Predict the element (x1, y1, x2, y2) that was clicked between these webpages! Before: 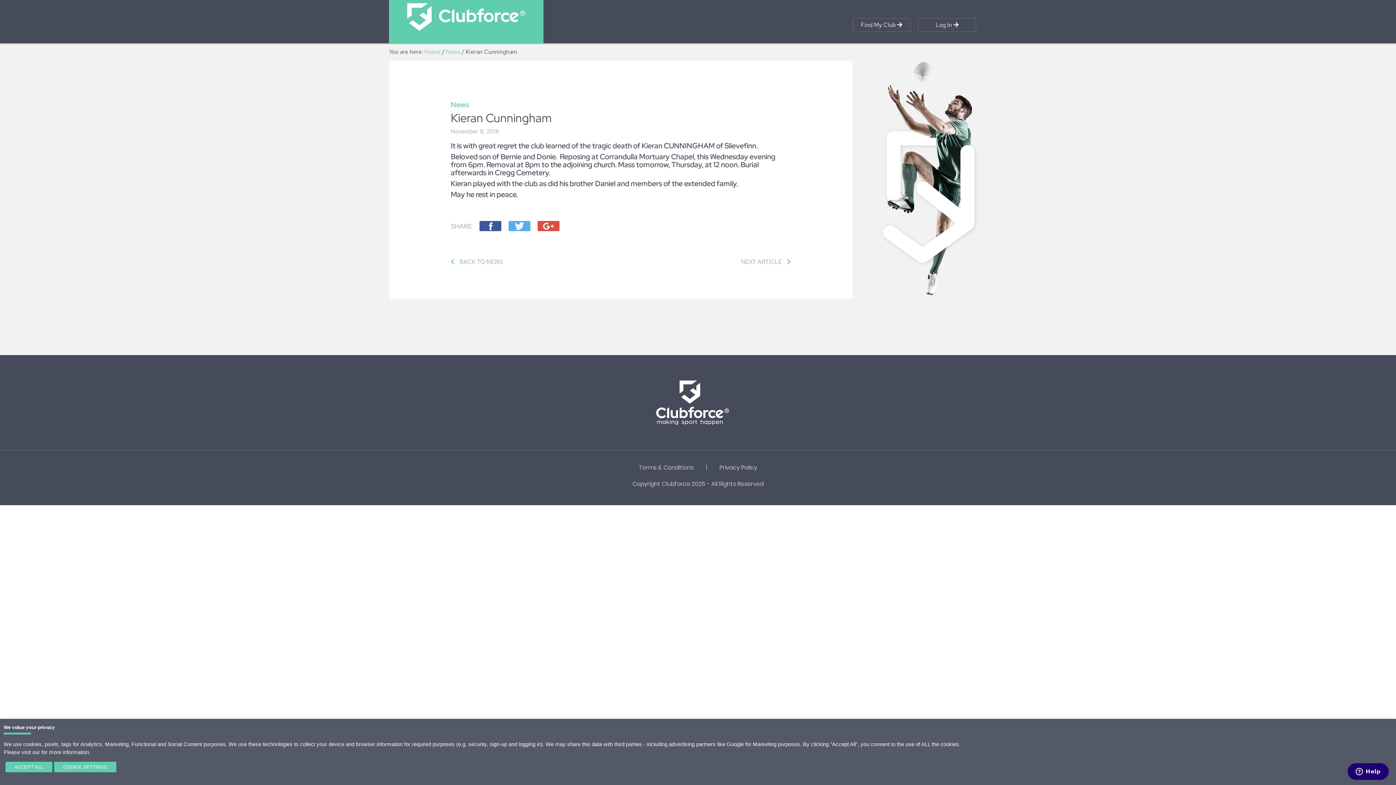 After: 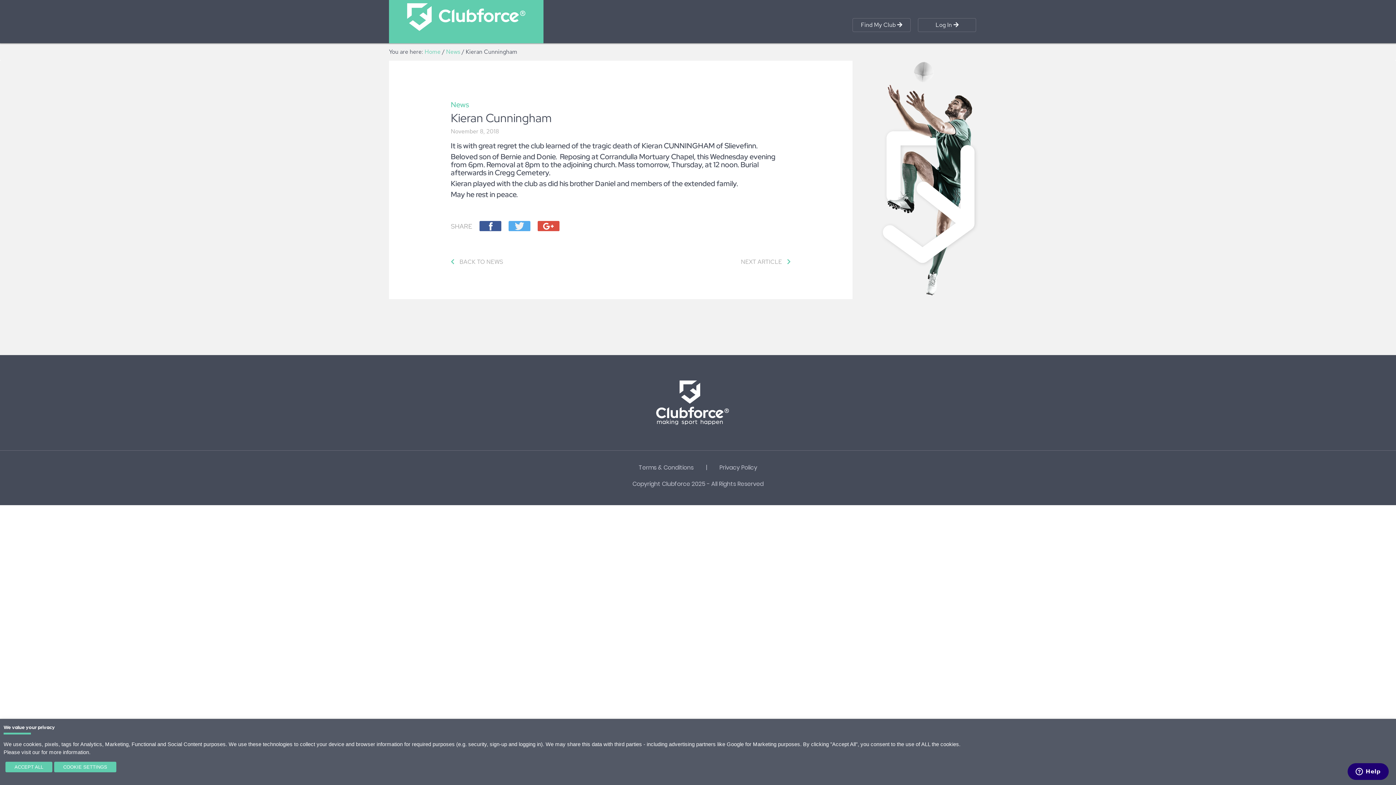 Action: bbox: (537, 221, 566, 229)